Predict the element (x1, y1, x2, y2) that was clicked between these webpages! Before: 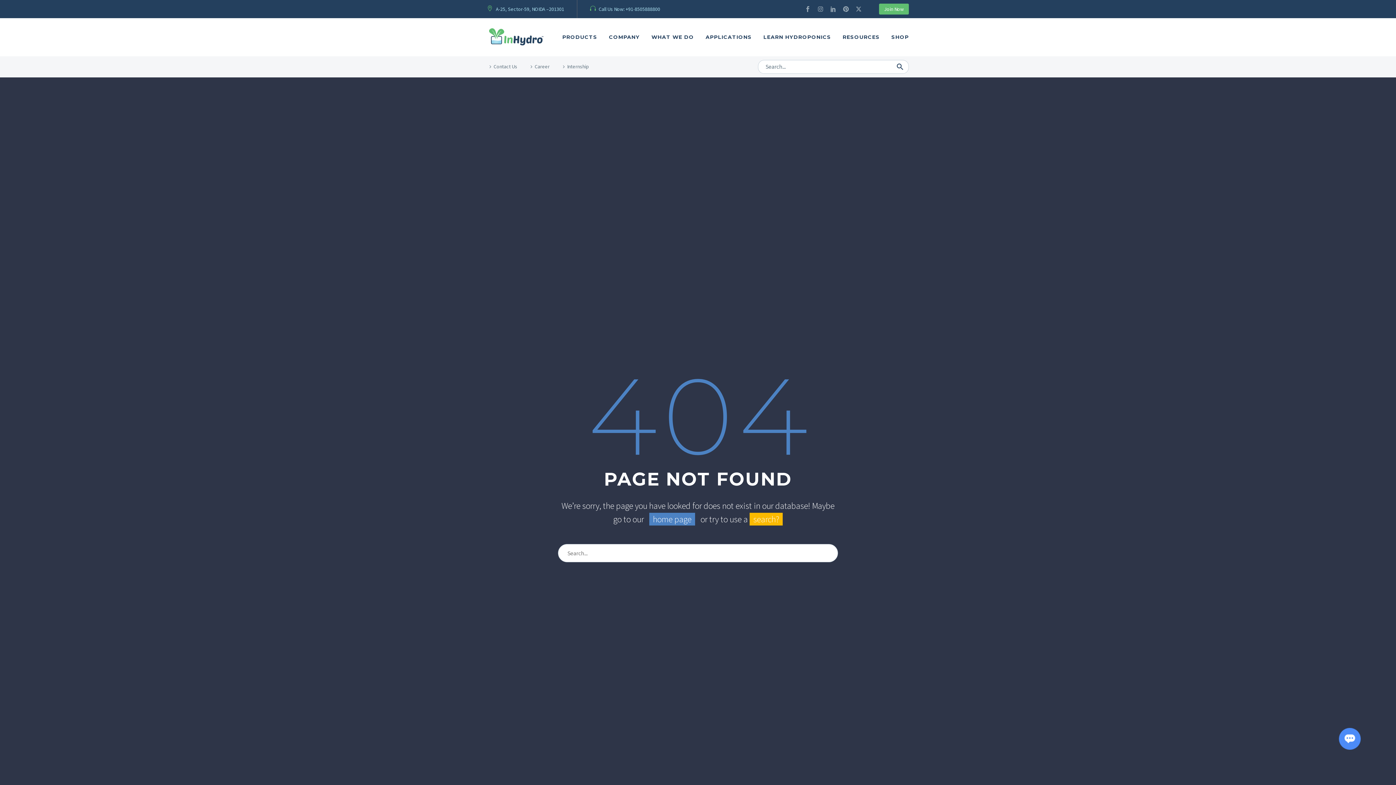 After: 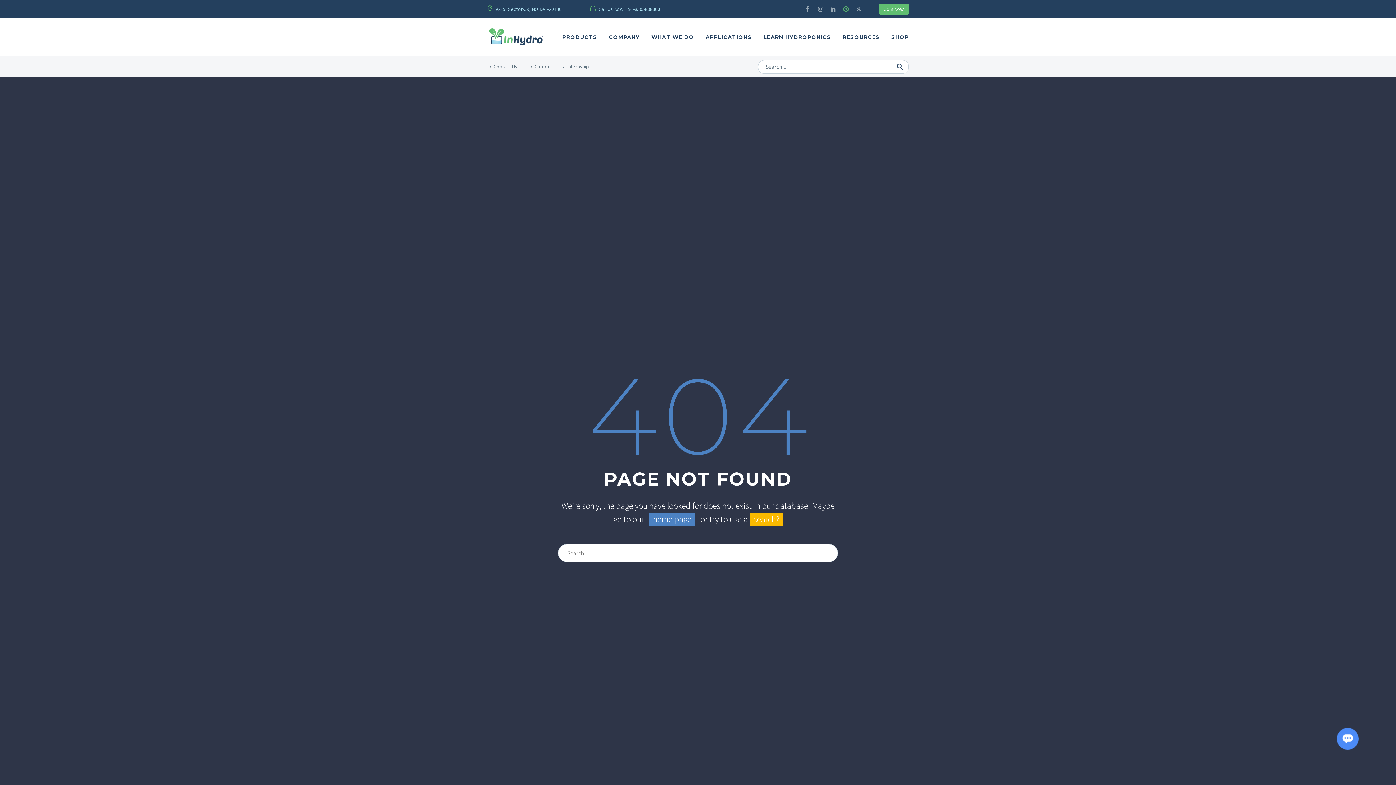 Action: label: Pinterest bbox: (840, 3, 852, 14)